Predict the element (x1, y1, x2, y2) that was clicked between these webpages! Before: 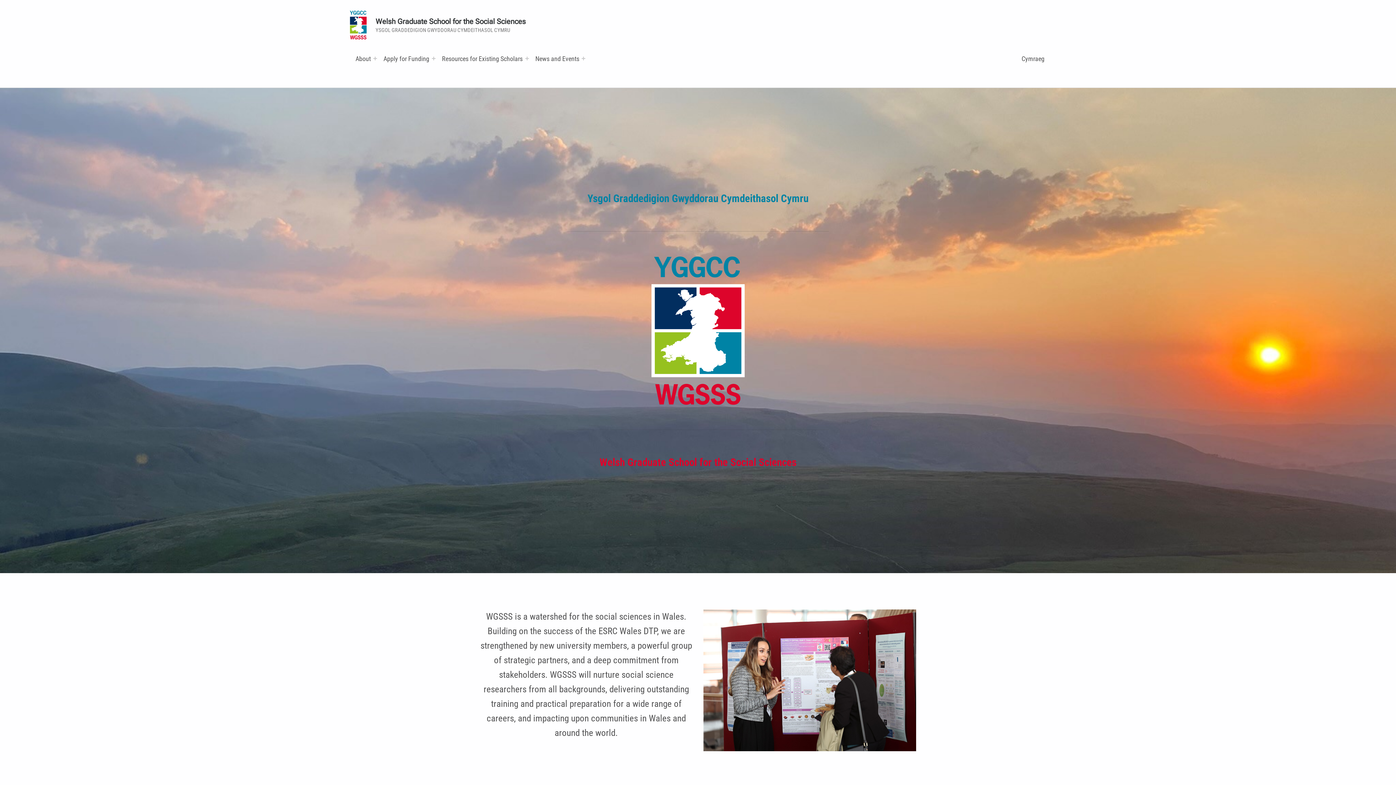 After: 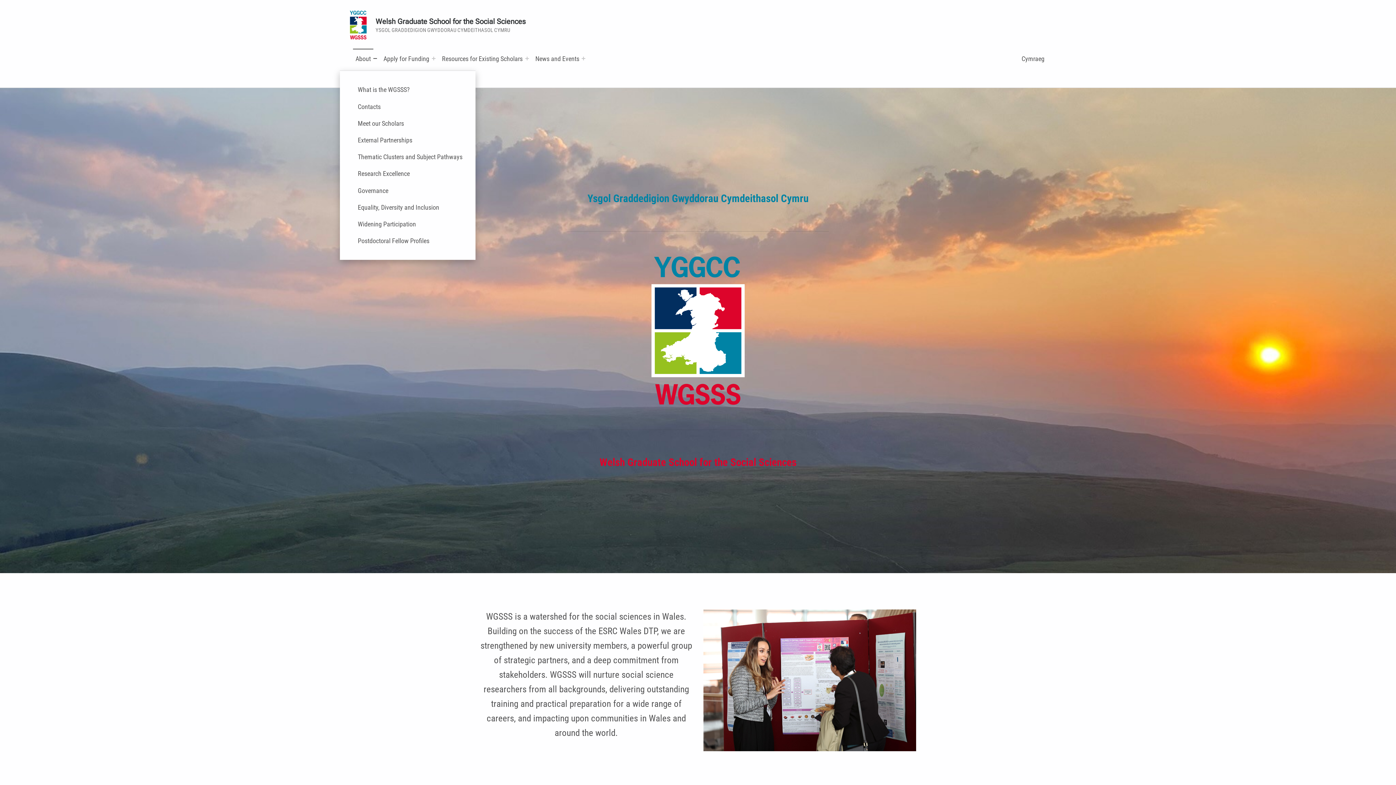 Action: bbox: (353, 48, 373, 68) label: About